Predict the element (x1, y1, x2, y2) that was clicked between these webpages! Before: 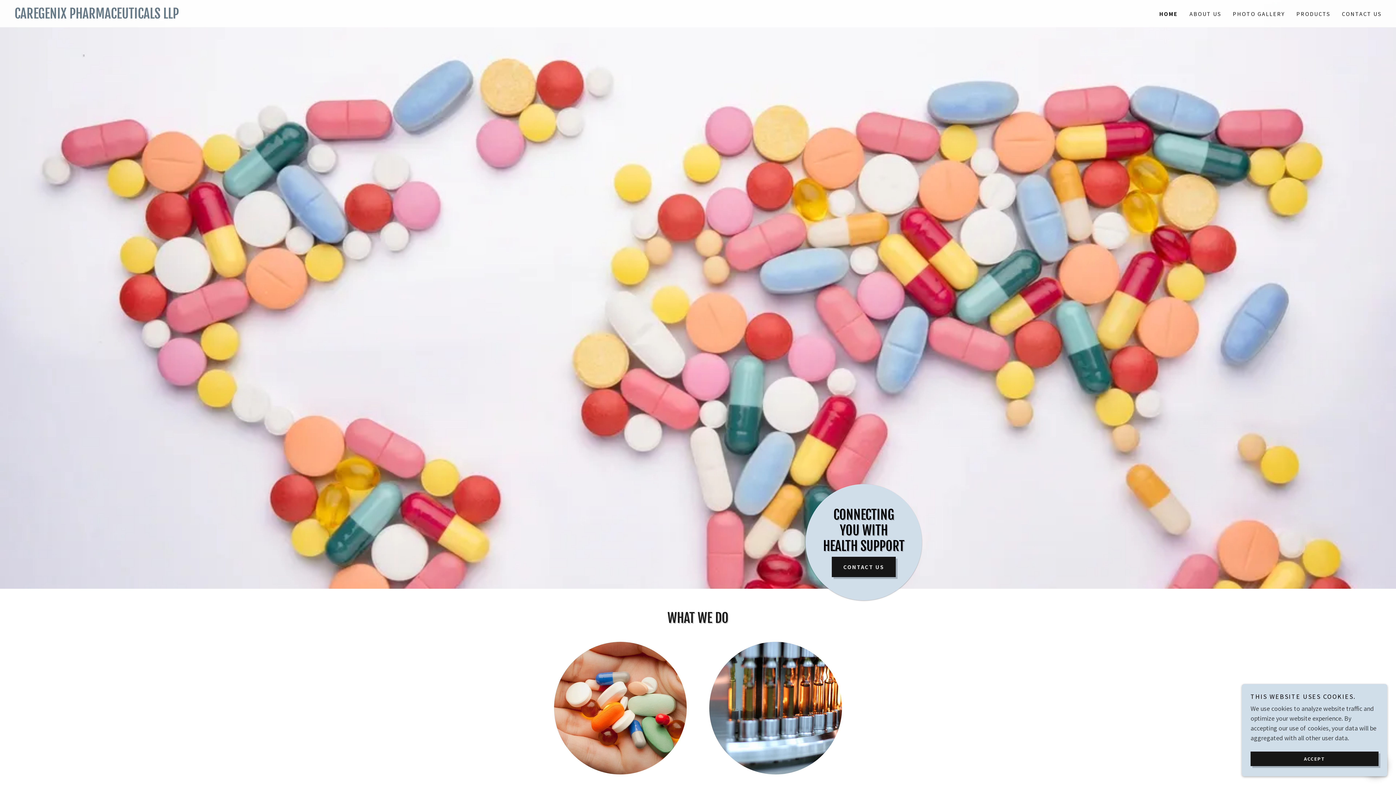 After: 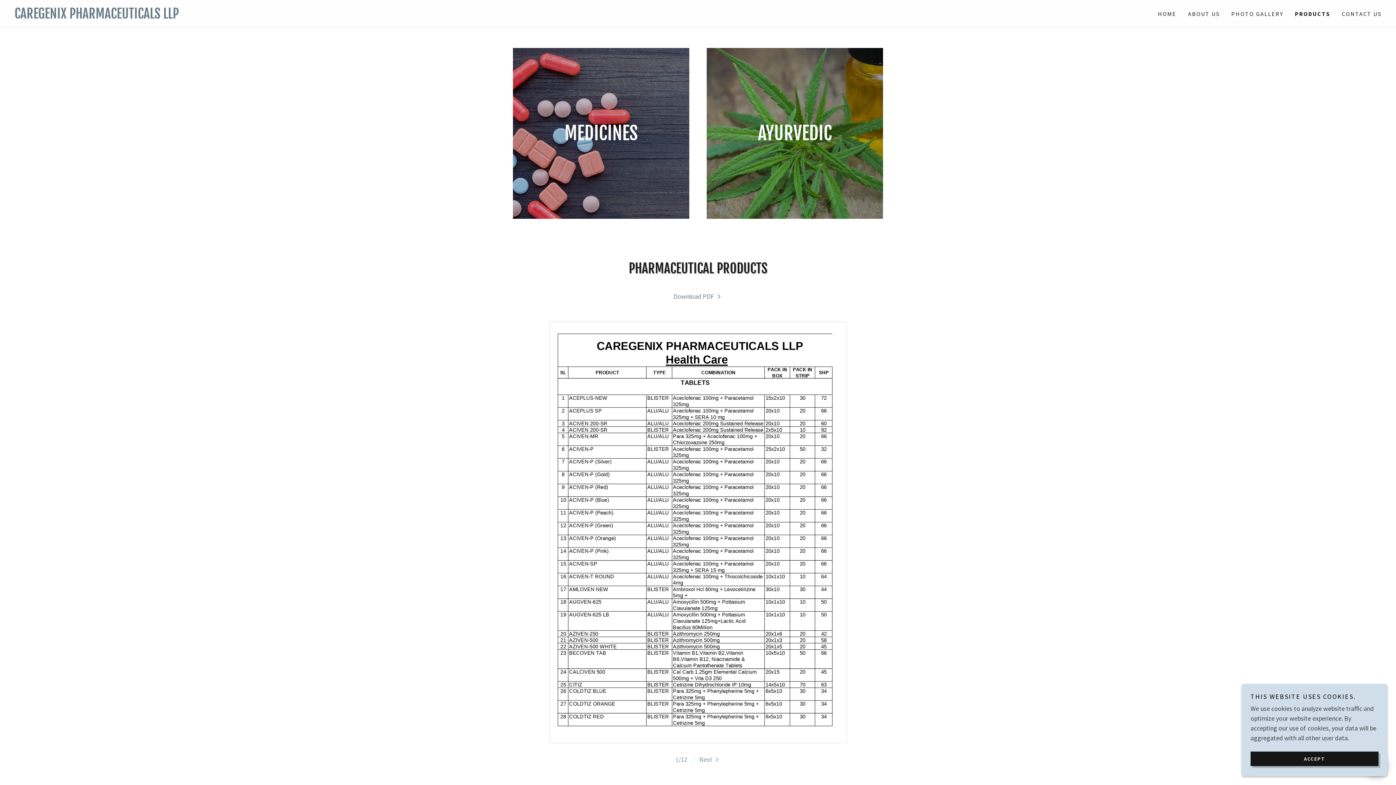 Action: bbox: (1294, 7, 1332, 20) label: PRODUCTS